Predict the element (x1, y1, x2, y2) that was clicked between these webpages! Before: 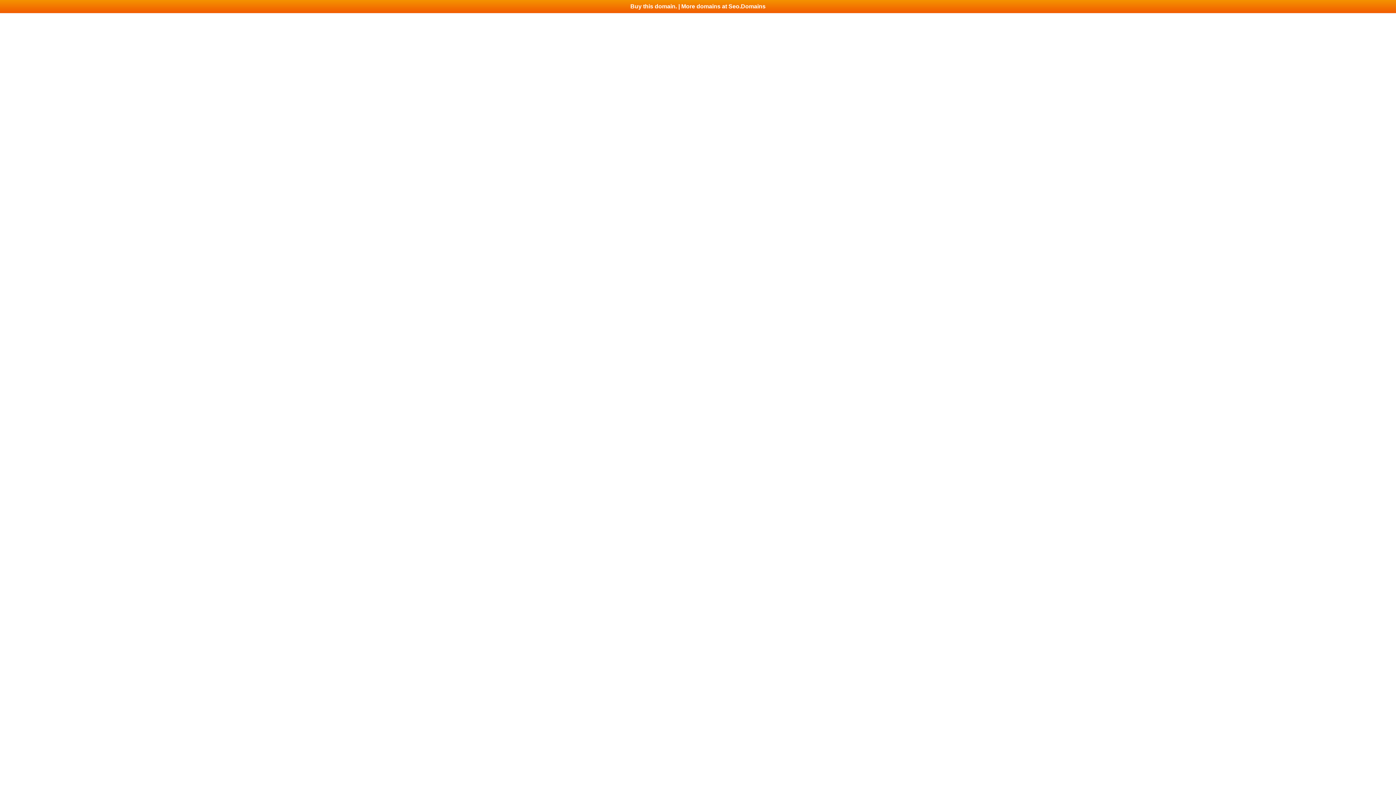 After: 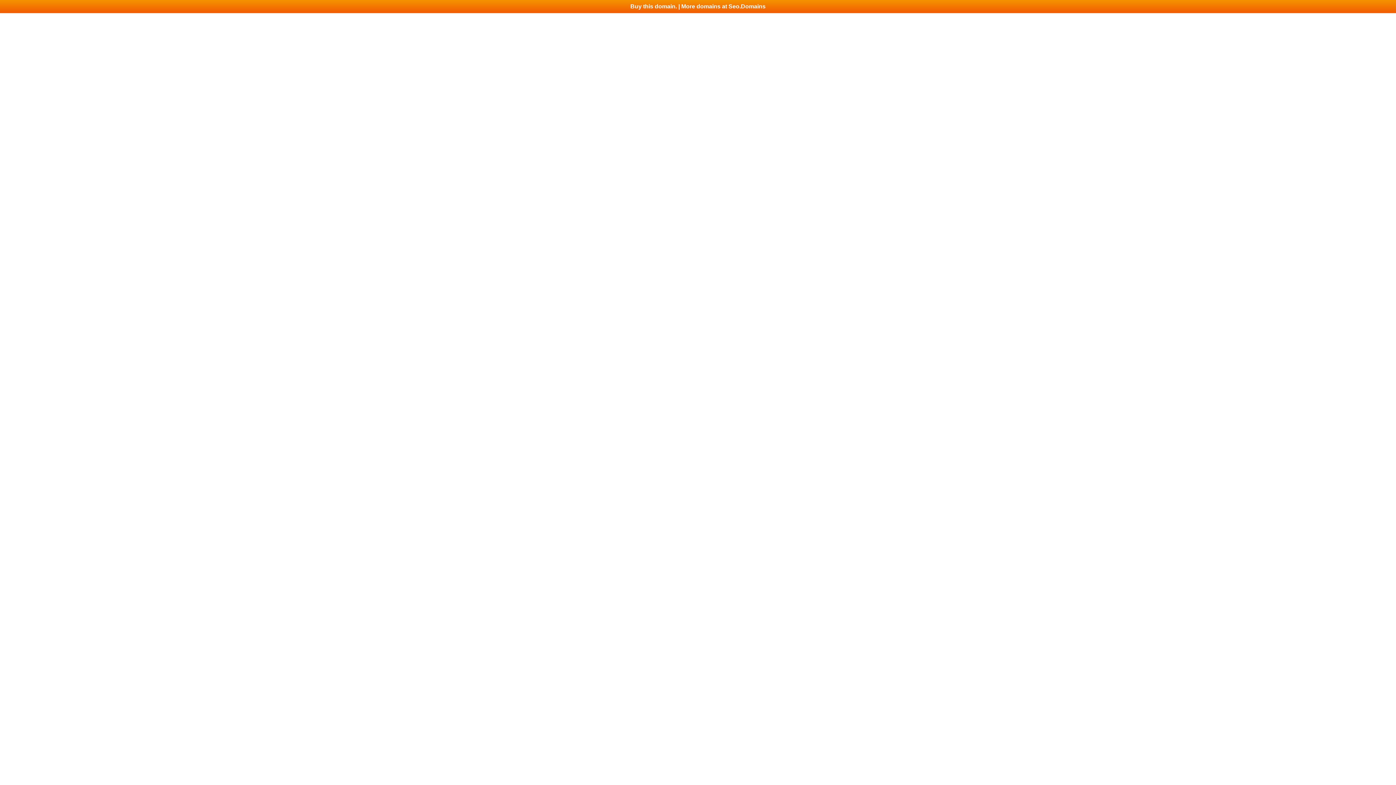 Action: label: Buy this domain. | More domains at Seo.Domains bbox: (0, 0, 1396, 13)